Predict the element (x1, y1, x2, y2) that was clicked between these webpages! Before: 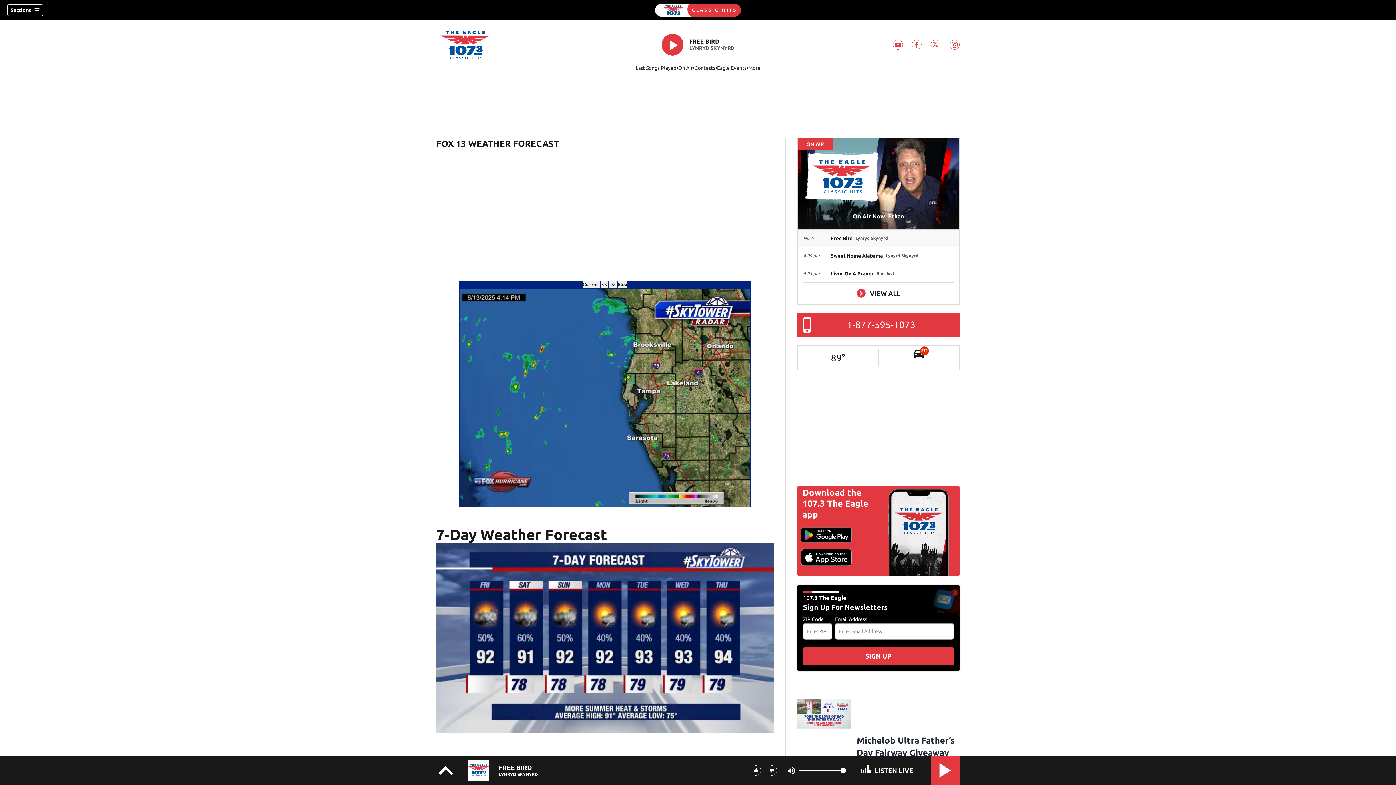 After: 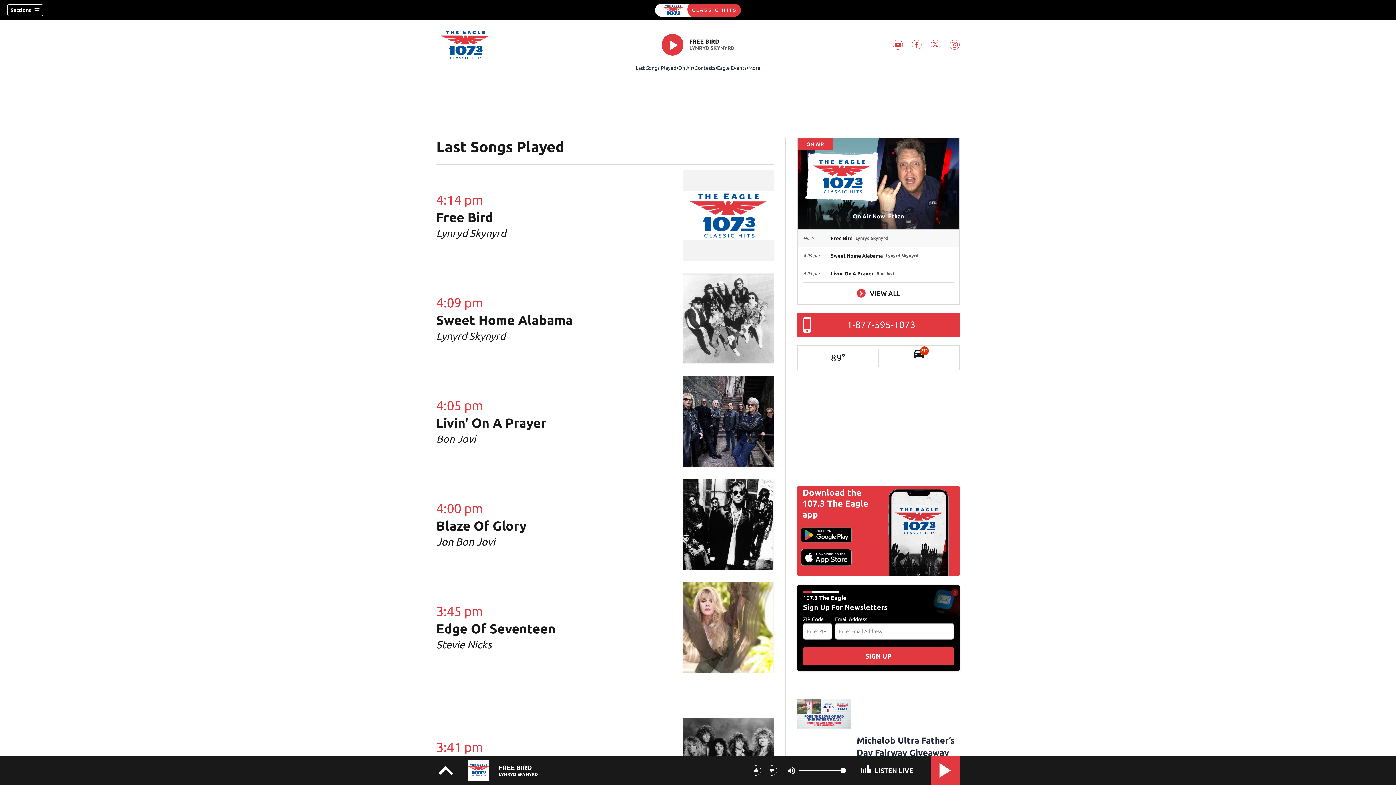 Action: label: VIEW ALL bbox: (797, 282, 959, 304)